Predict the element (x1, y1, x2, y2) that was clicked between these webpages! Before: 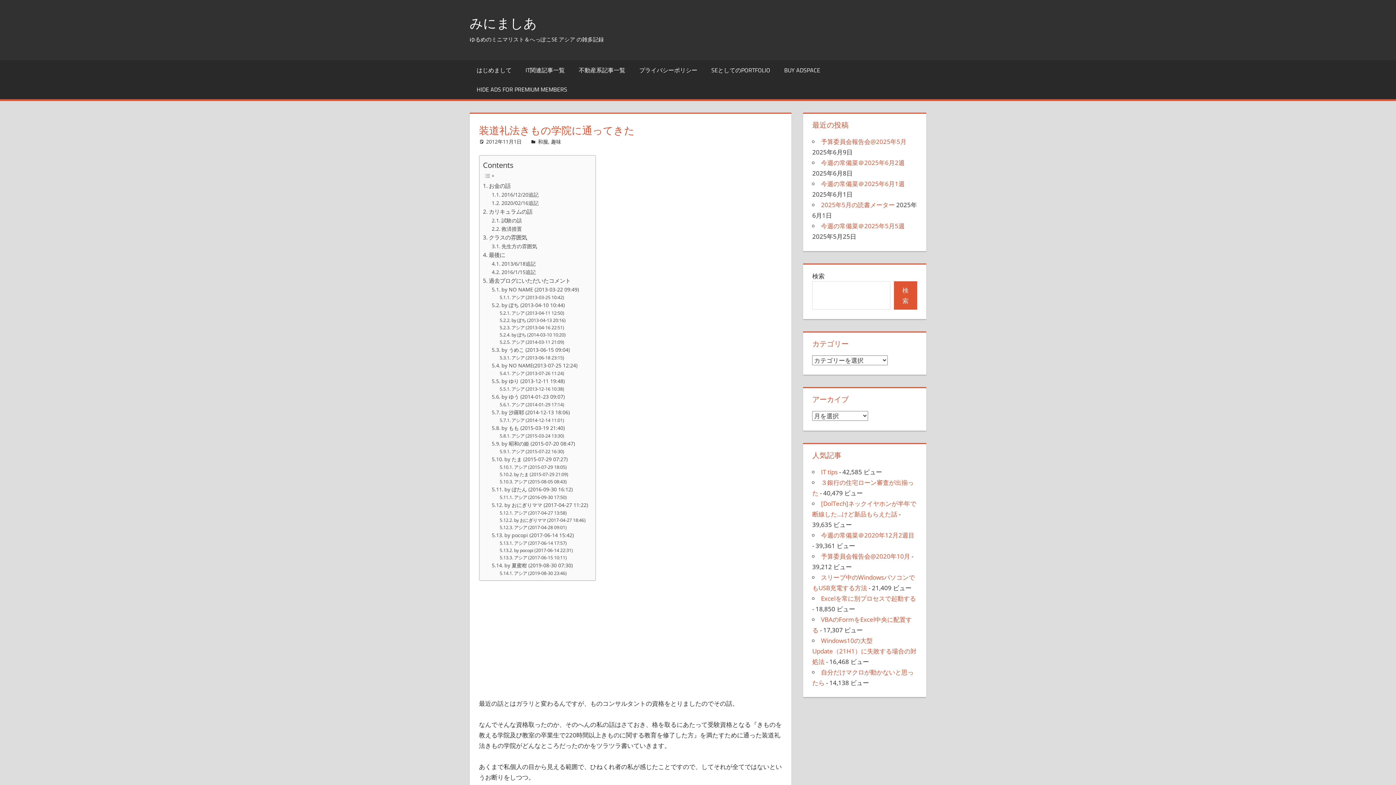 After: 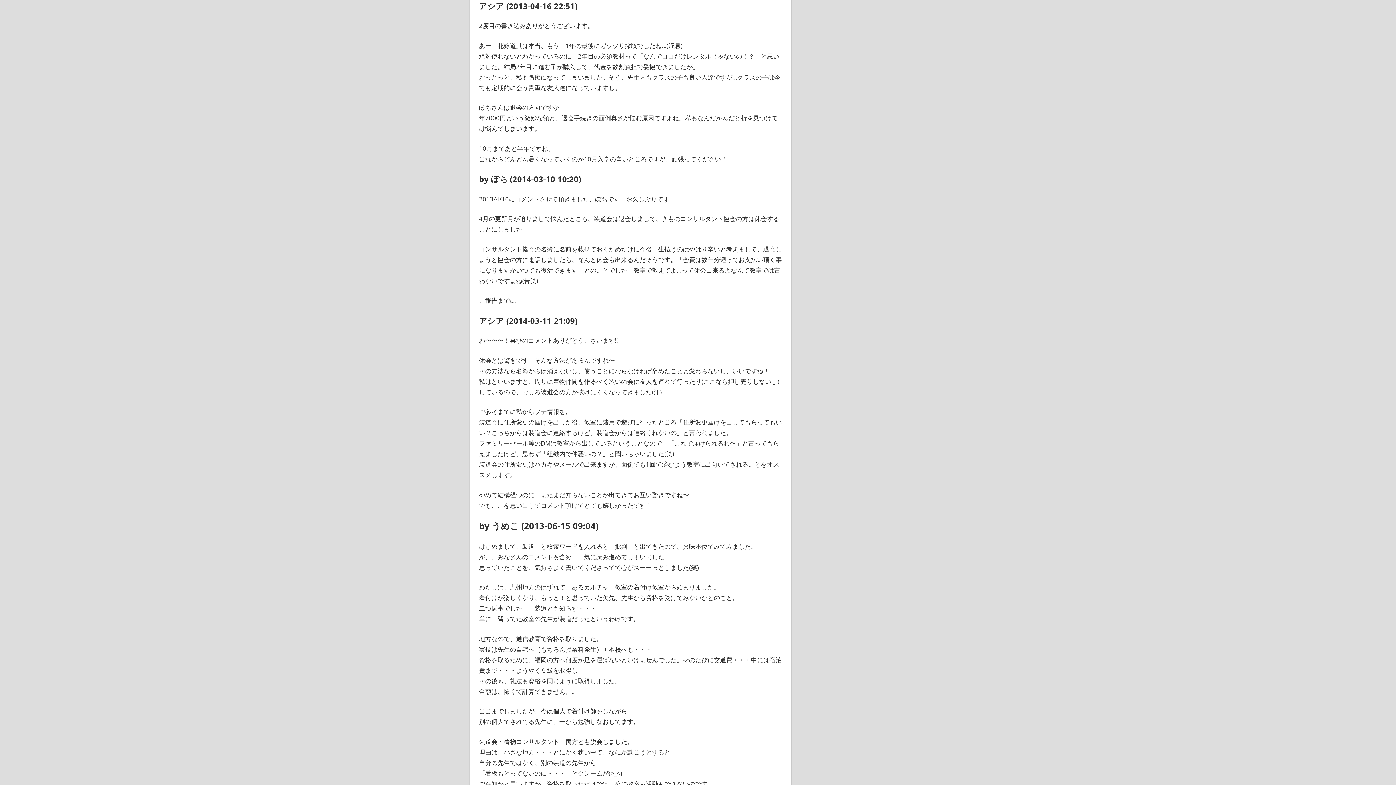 Action: label: アシア (2013-04-16 22:51) bbox: (499, 324, 564, 331)